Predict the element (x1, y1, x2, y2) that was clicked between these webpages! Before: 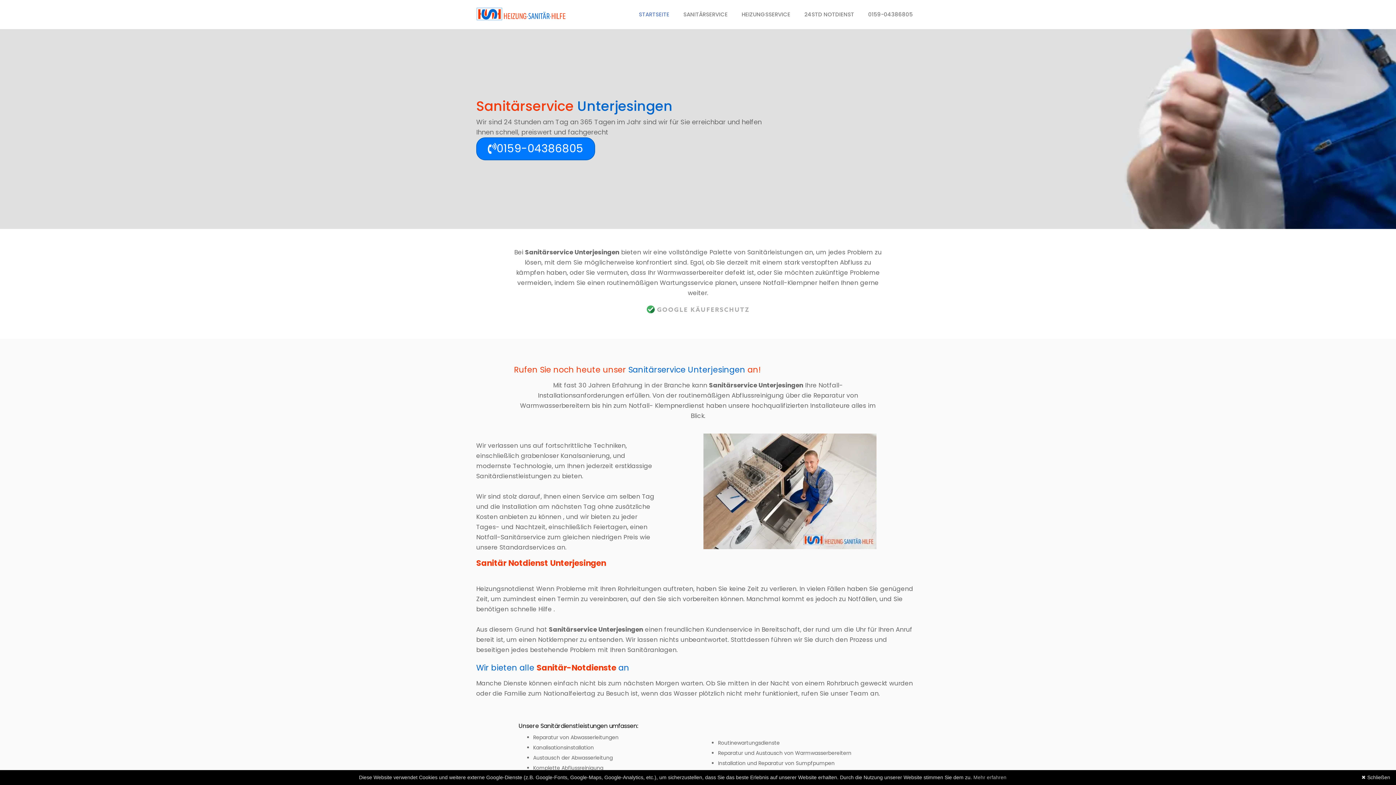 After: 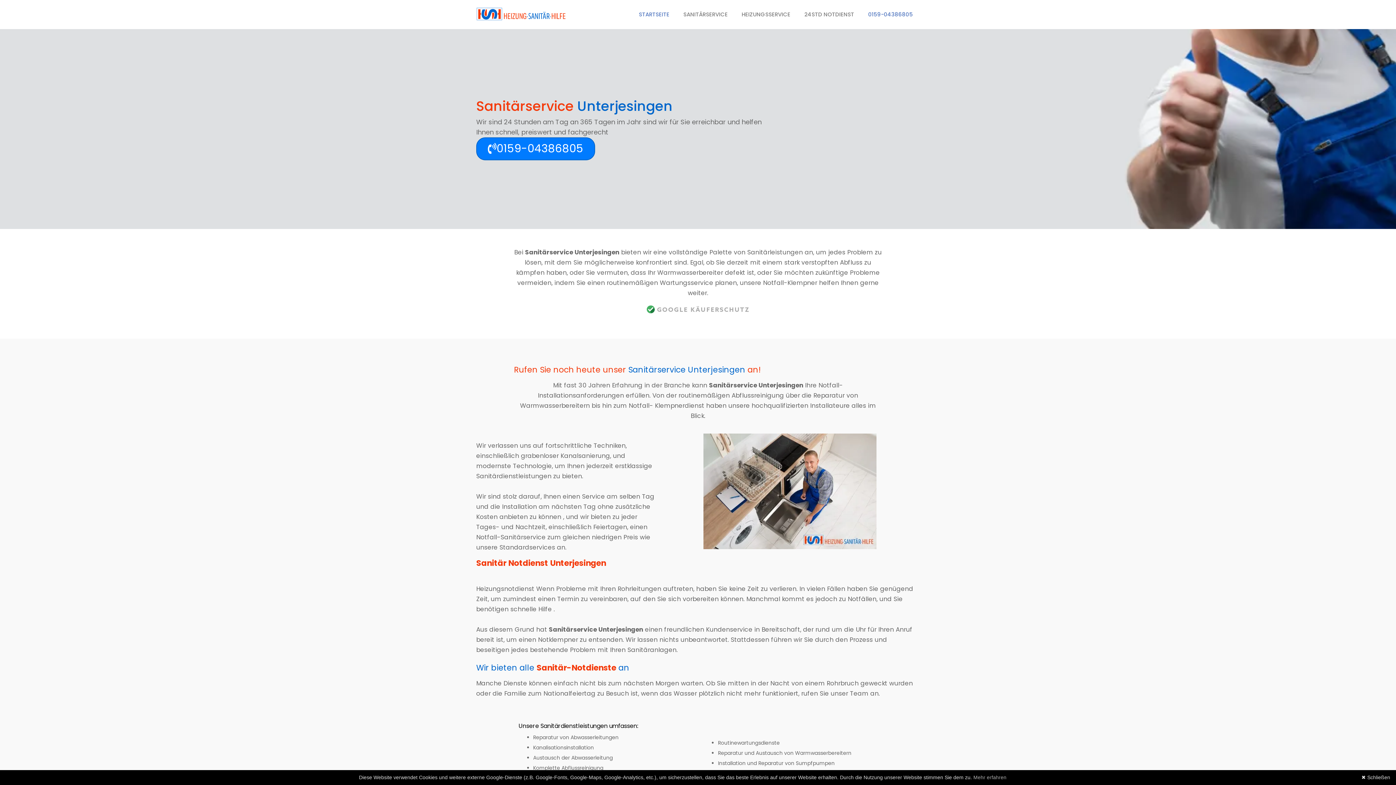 Action: label: 0159-04386805 bbox: (861, 6, 920, 22)